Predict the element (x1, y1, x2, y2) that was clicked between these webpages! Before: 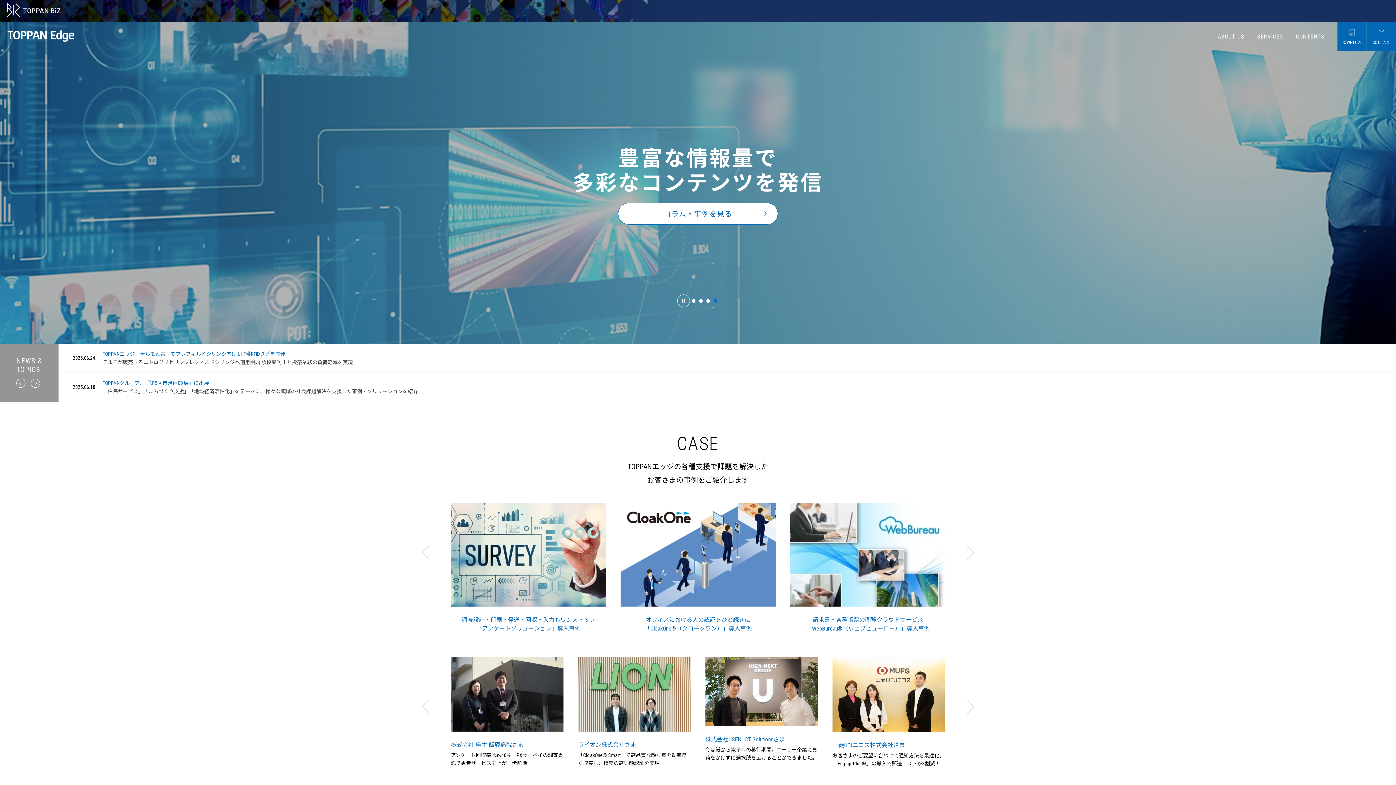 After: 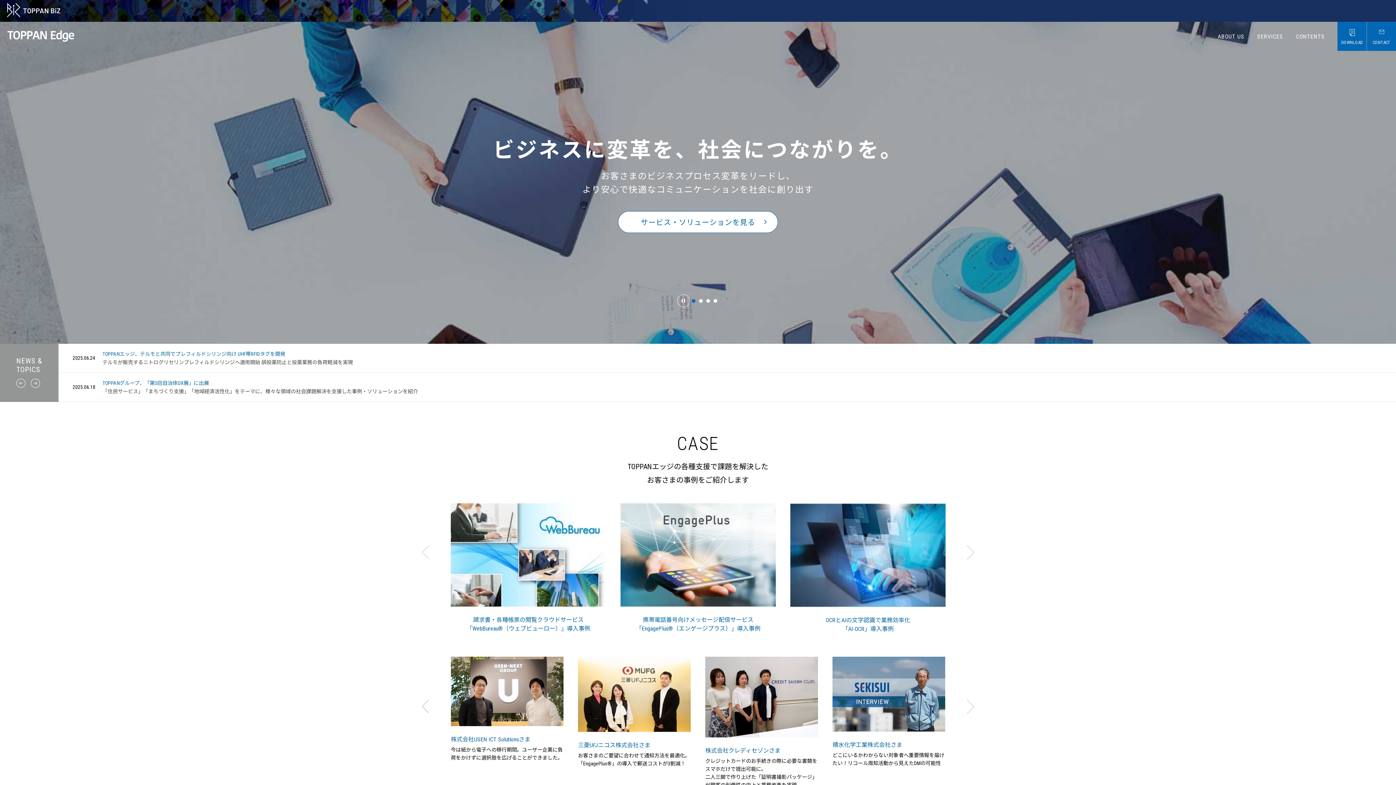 Action: bbox: (421, 697, 429, 717) label: Previous